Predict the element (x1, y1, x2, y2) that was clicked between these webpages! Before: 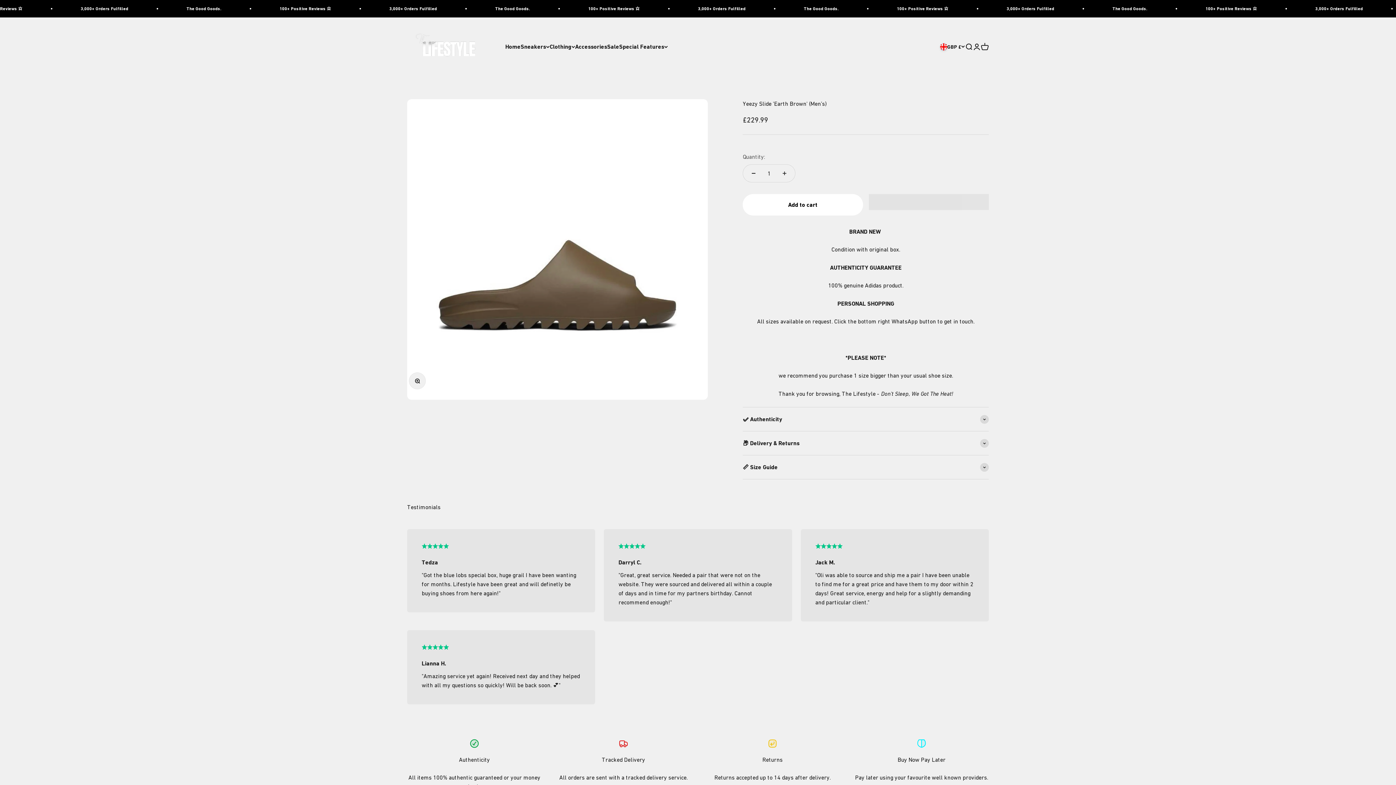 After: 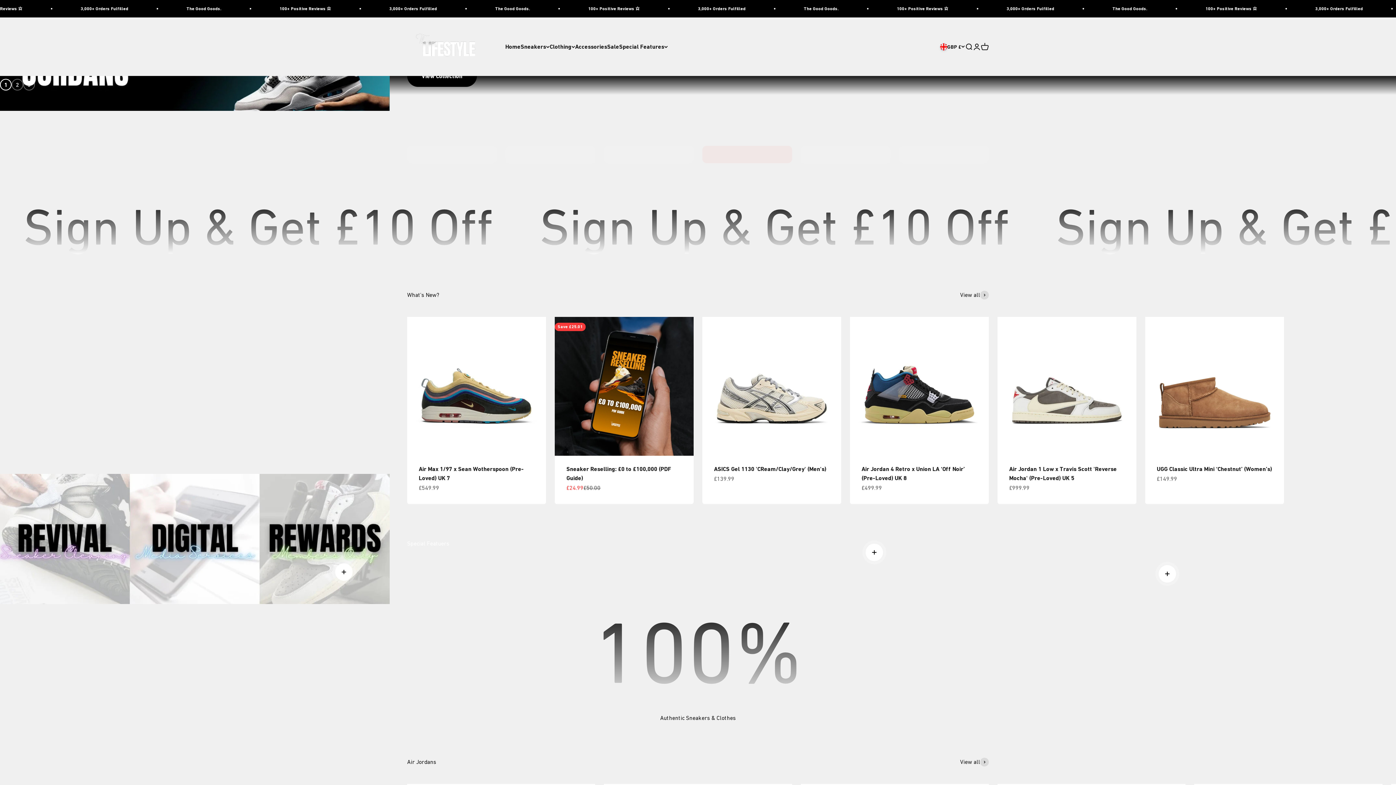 Action: label: Home bbox: (505, 43, 520, 50)